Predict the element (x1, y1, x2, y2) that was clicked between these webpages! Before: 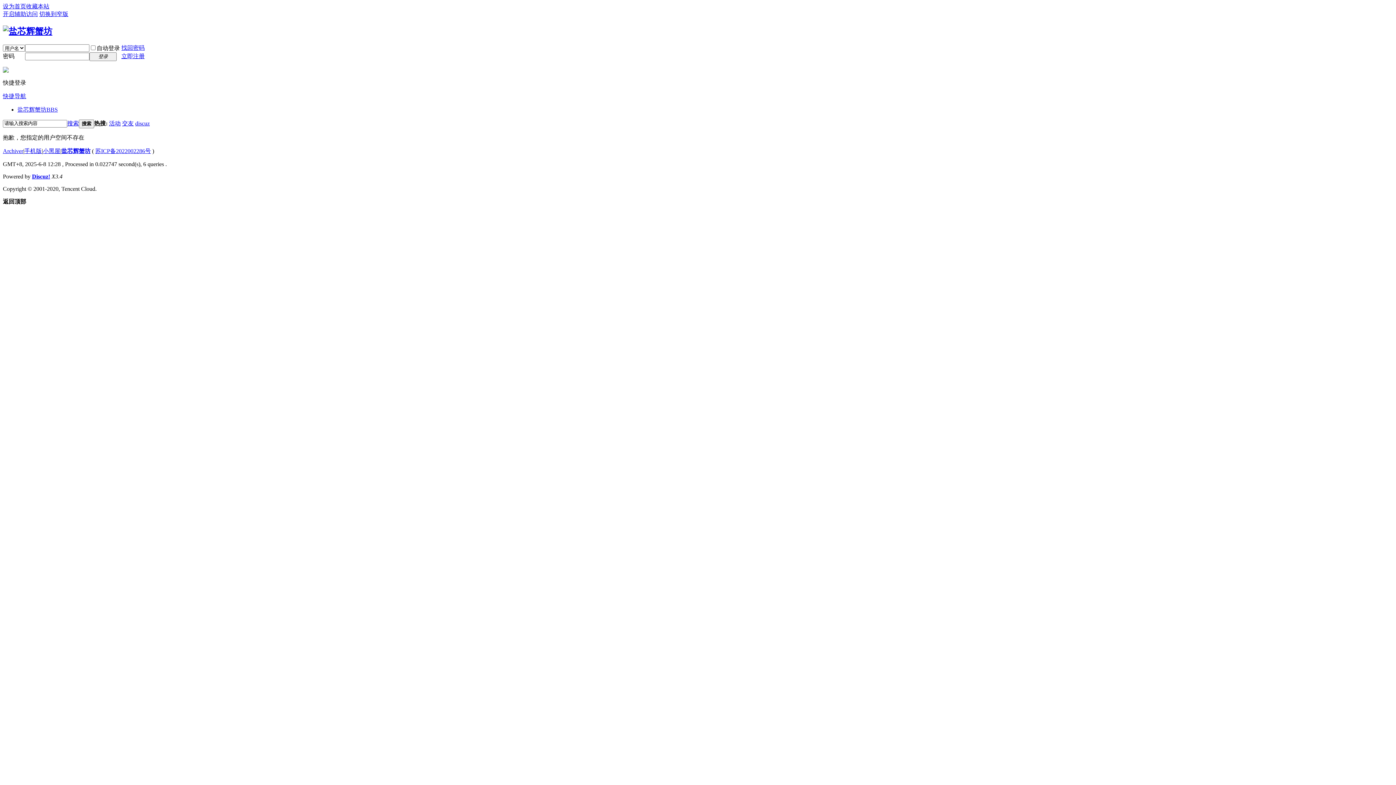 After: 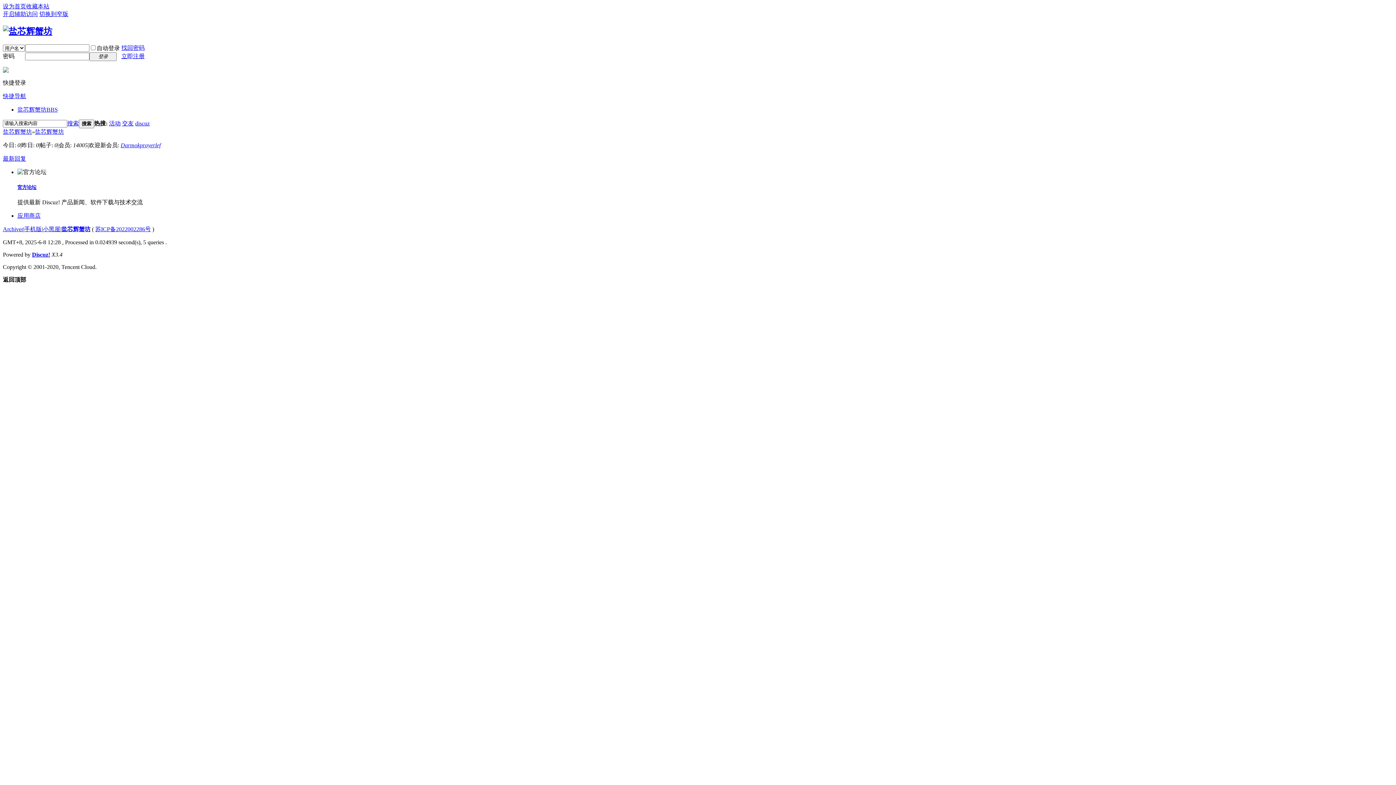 Action: bbox: (17, 106, 57, 112) label: 盐芯辉蟹坊BBS